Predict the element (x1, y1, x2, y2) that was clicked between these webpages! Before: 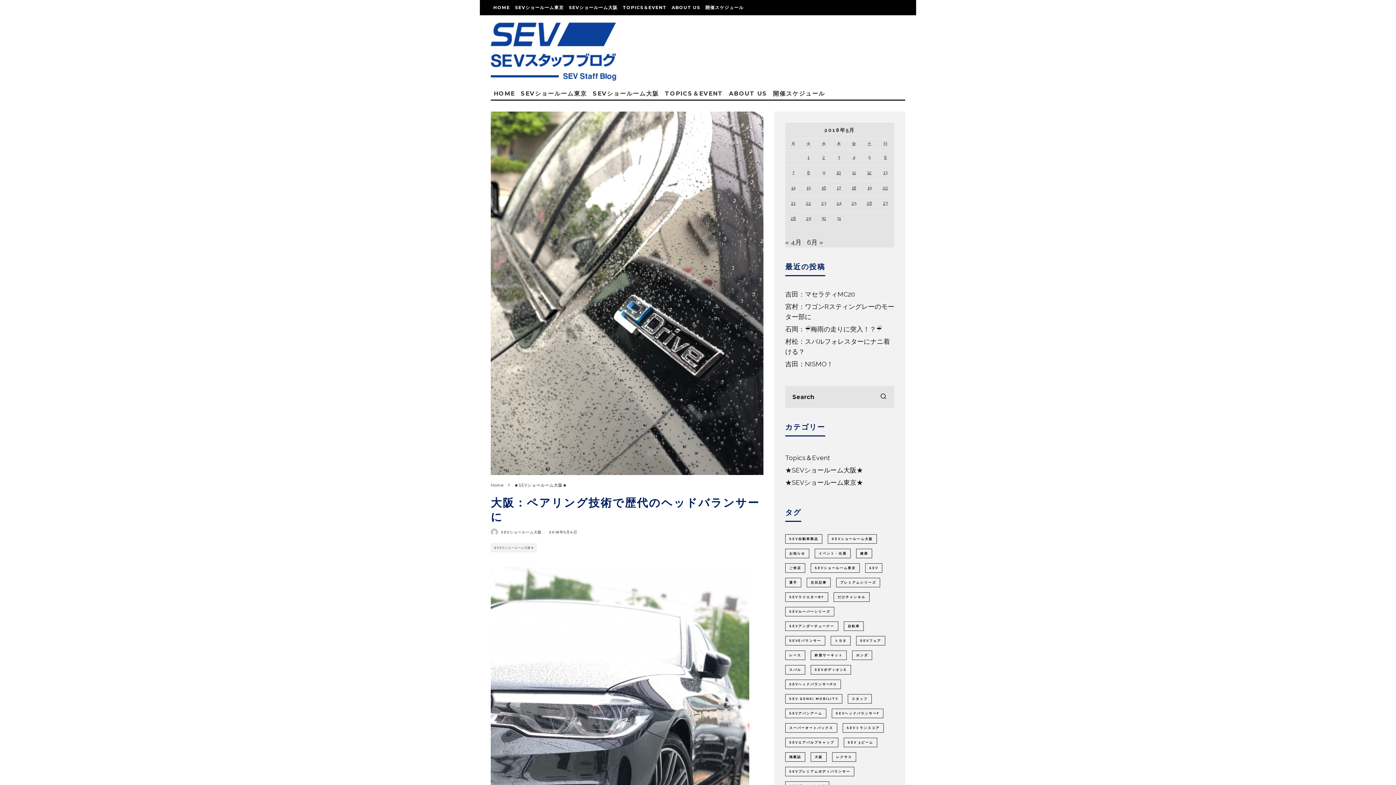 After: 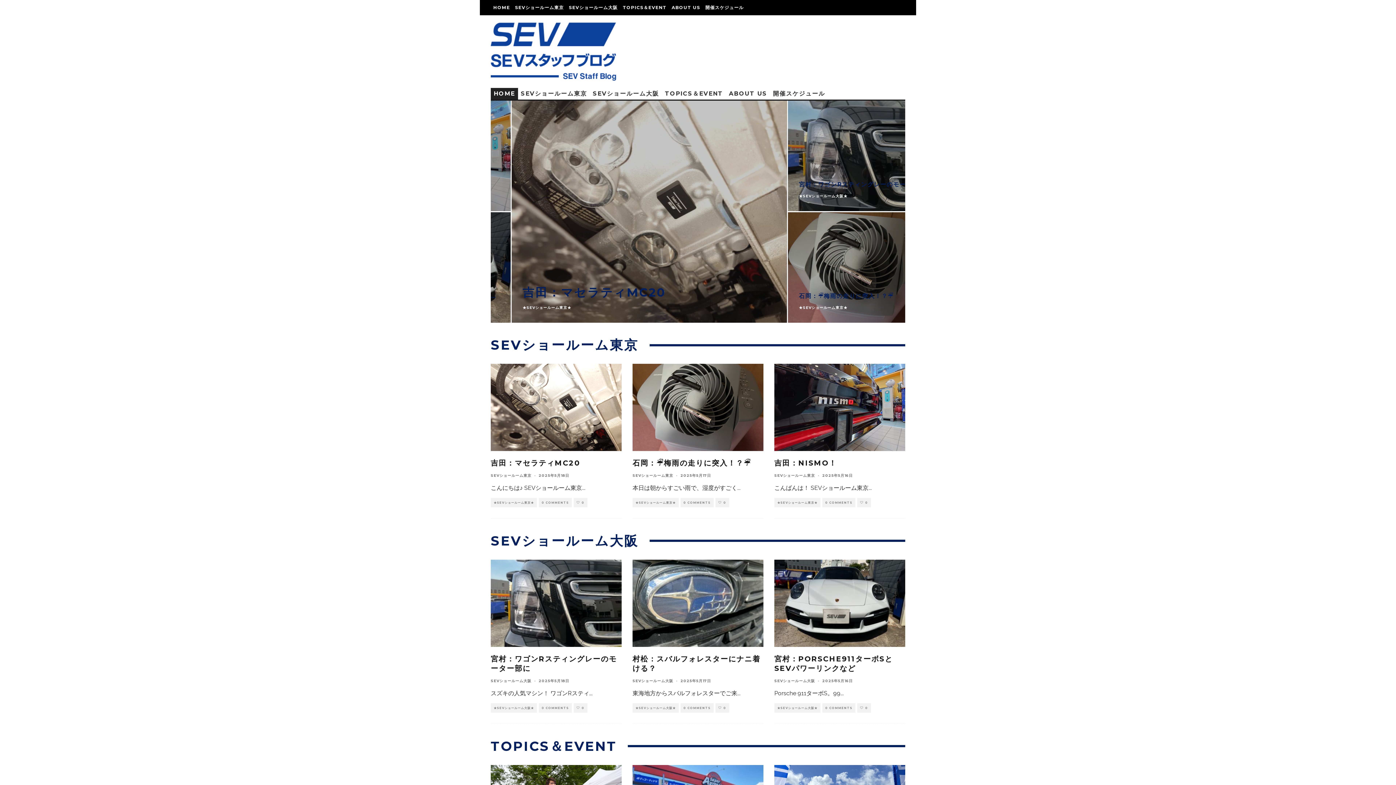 Action: bbox: (490, 22, 616, 80)